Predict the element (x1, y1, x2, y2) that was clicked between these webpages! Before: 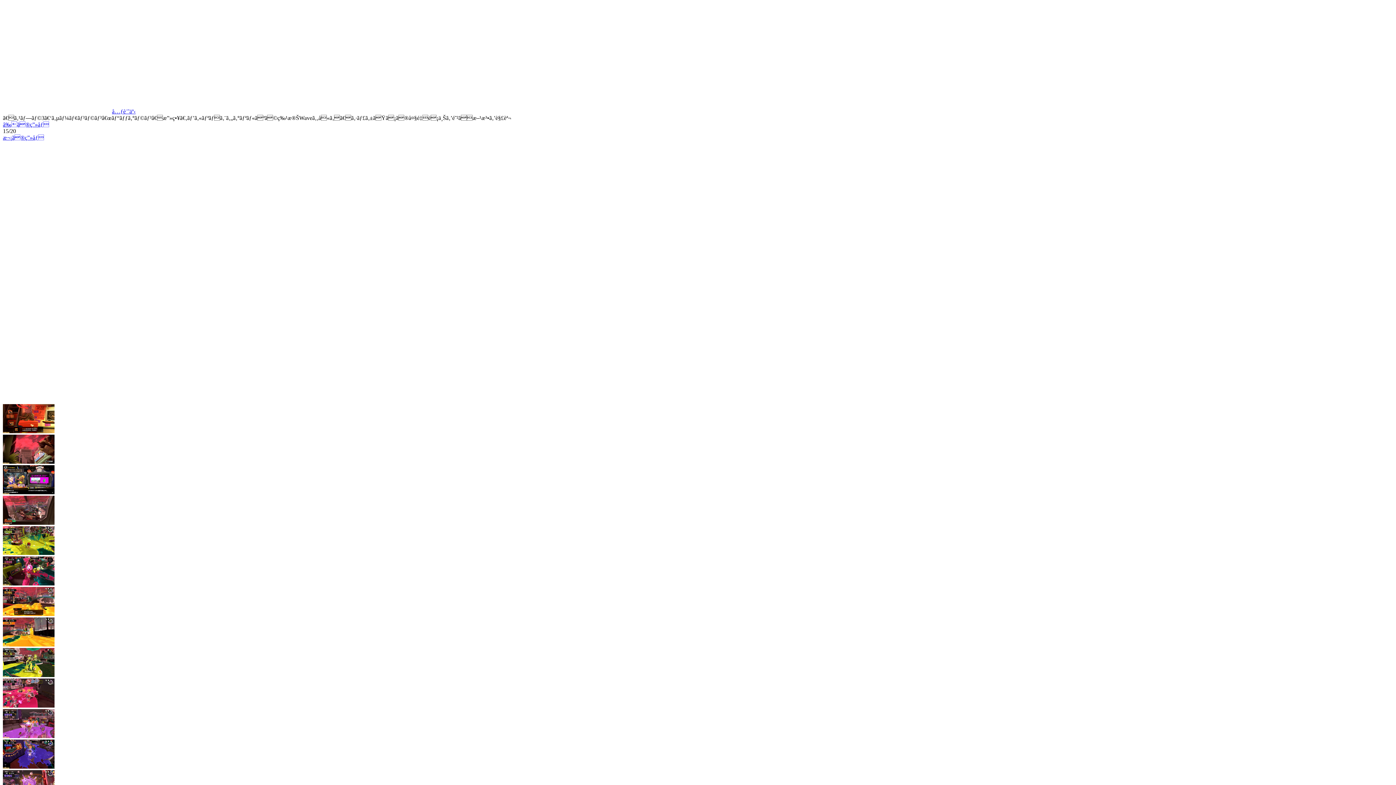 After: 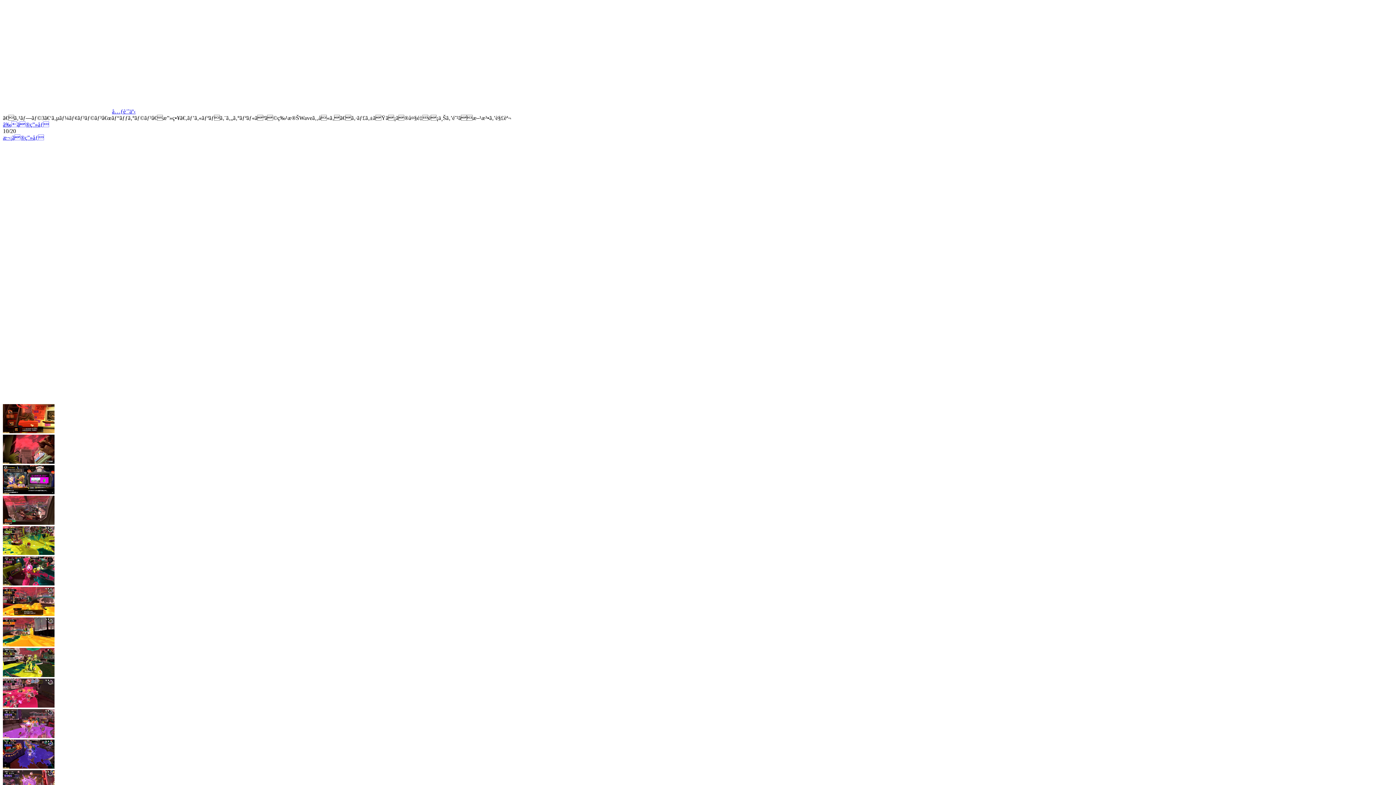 Action: bbox: (2, 702, 54, 709)